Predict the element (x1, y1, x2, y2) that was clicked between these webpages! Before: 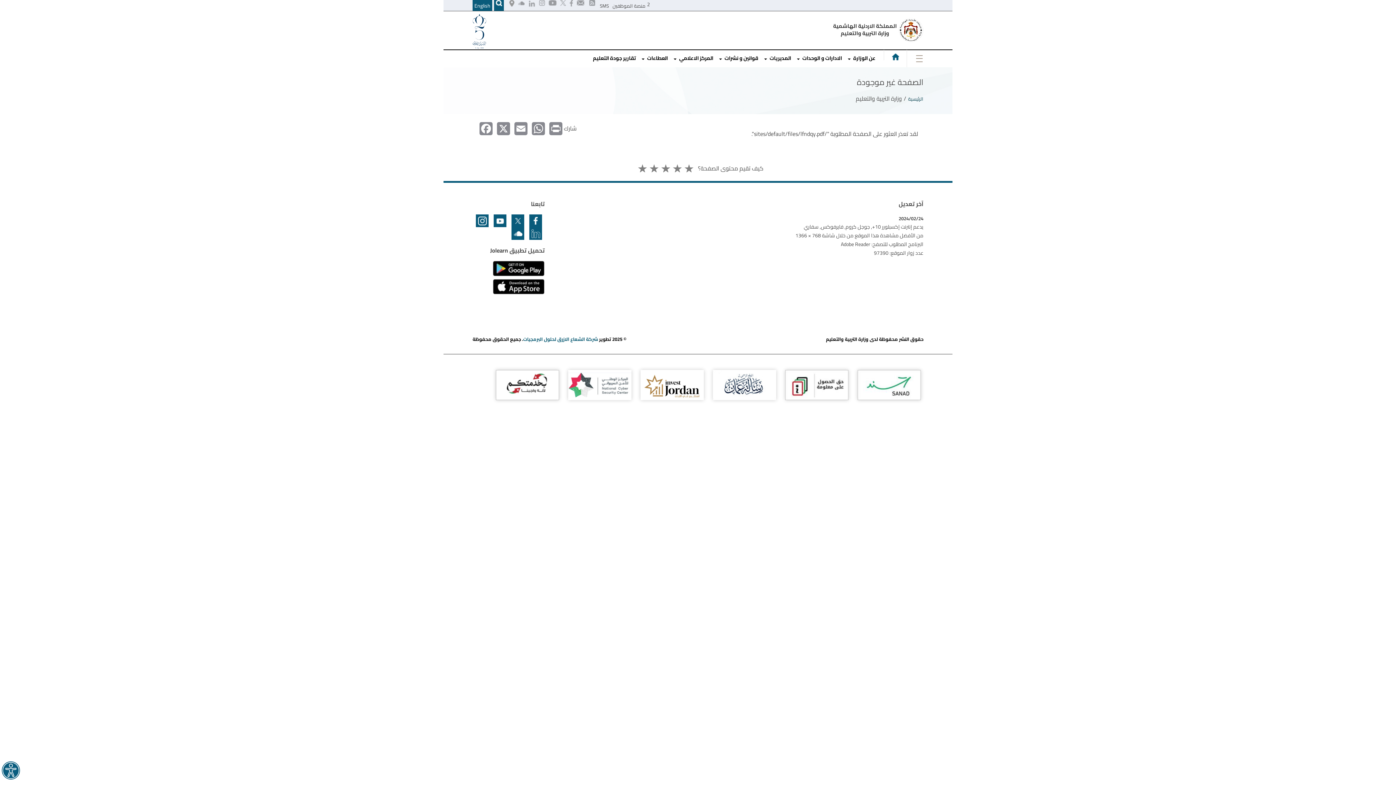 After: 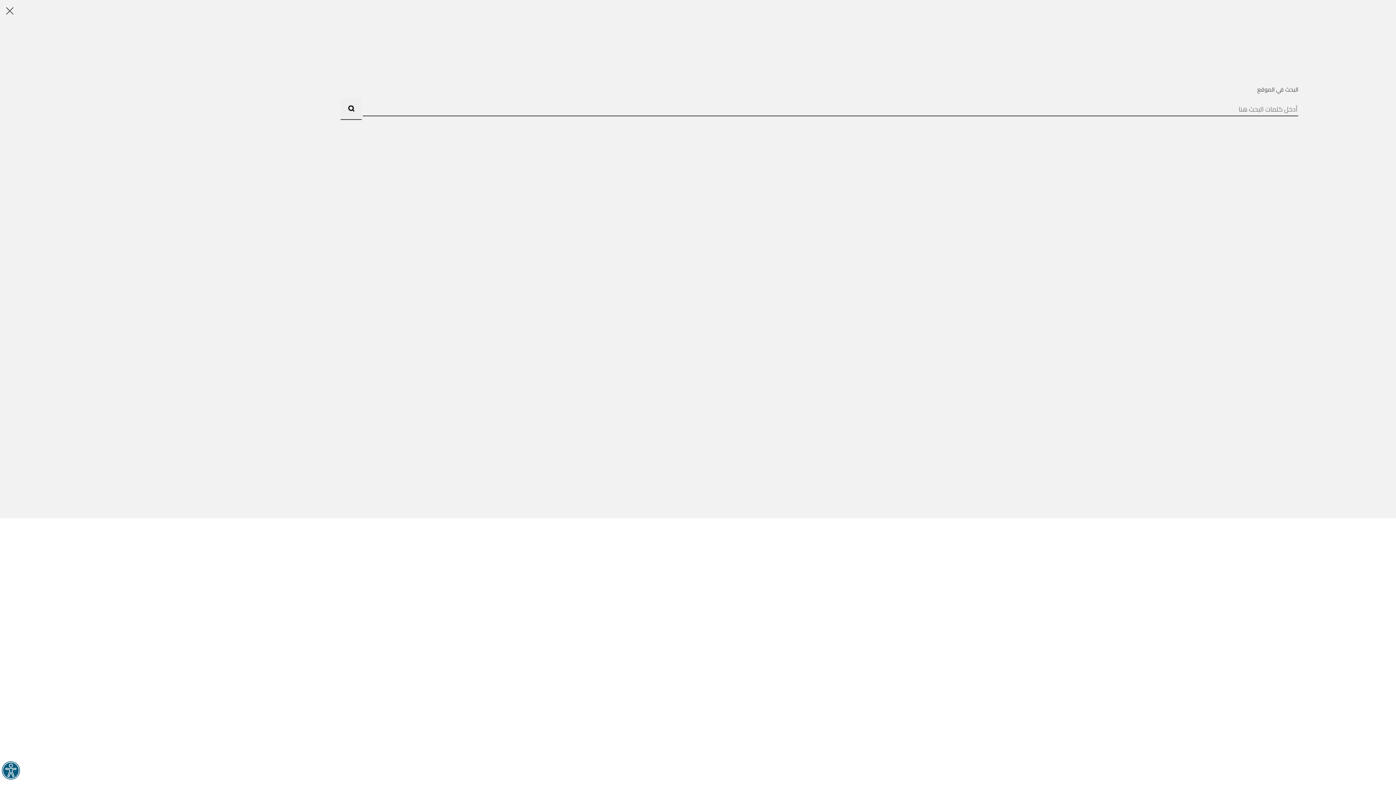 Action: bbox: (496, 0, 502, 8)